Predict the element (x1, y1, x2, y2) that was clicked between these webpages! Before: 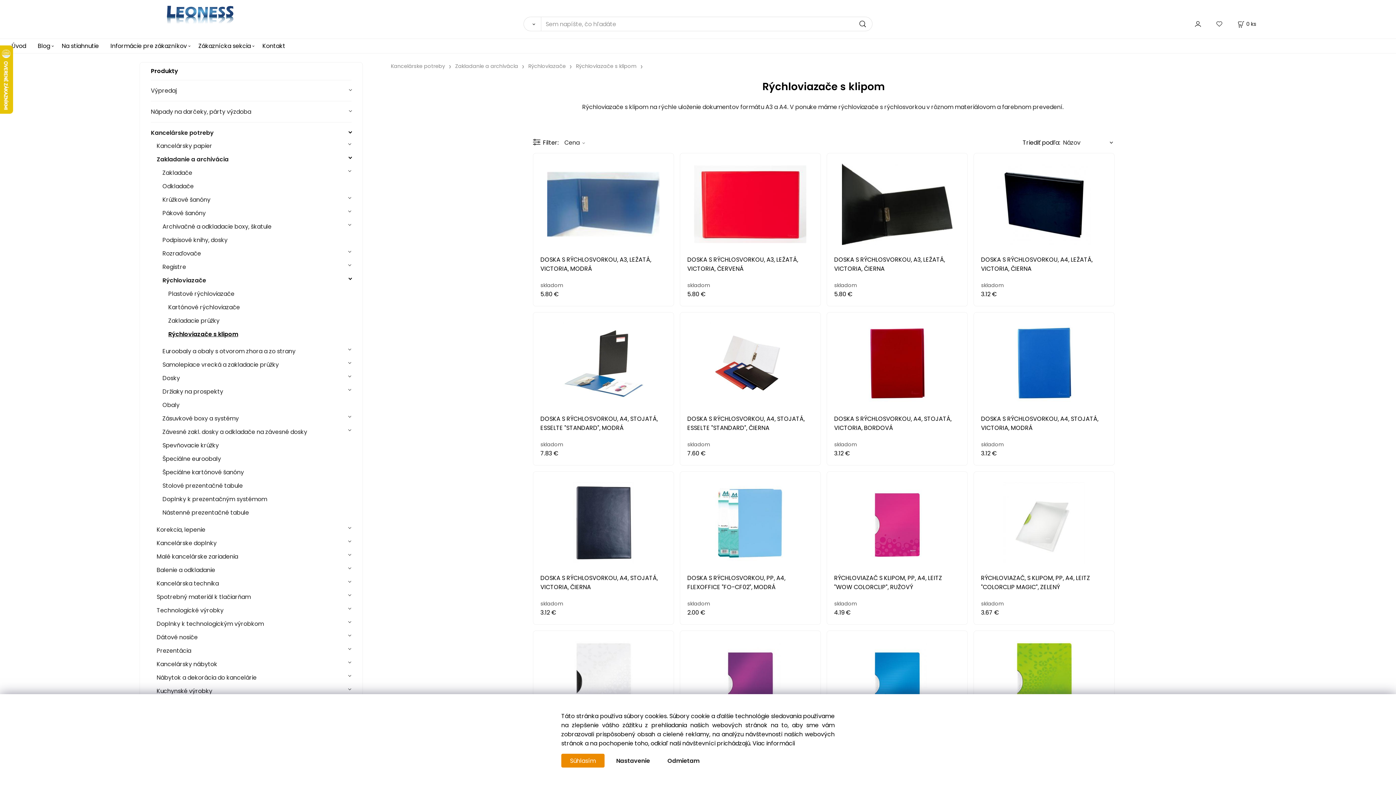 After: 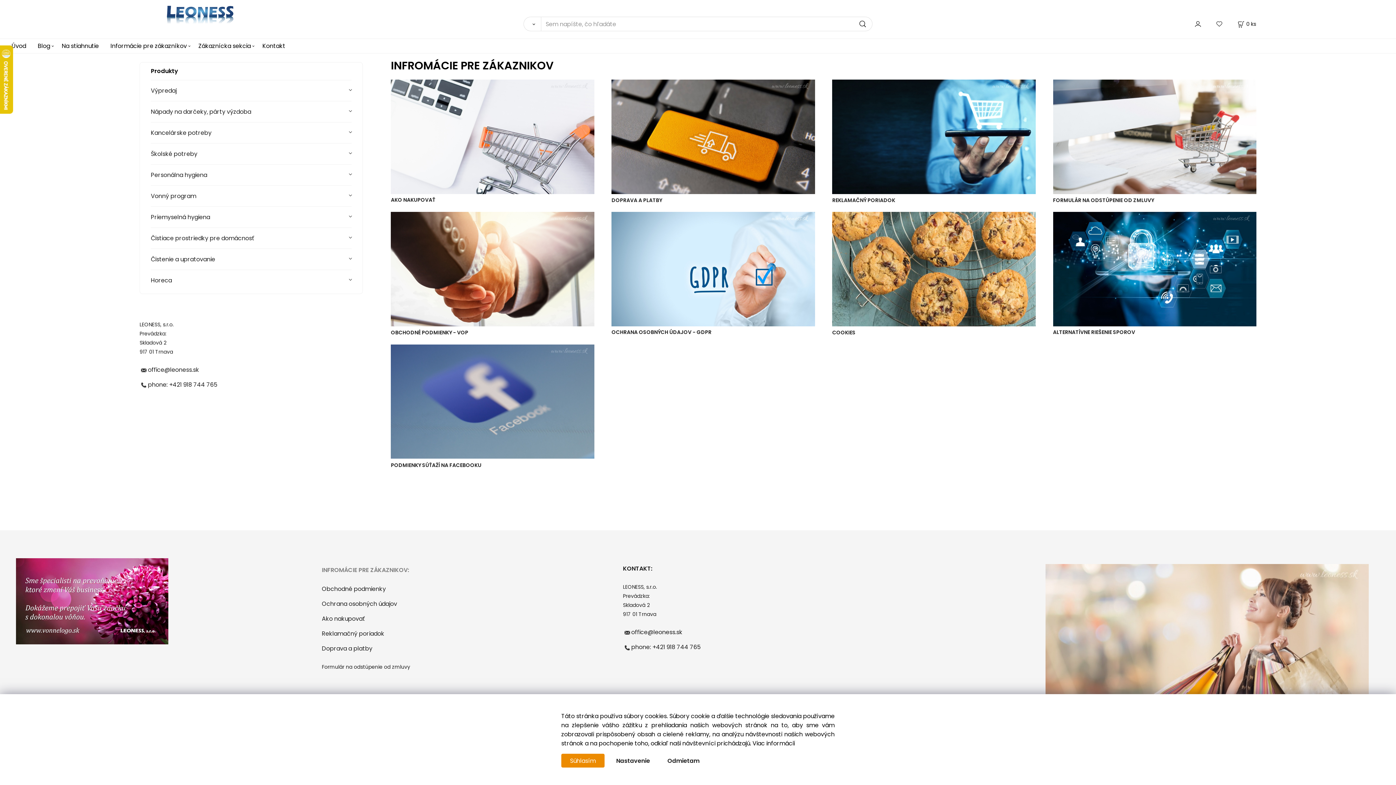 Action: label: Informácie pre zákazníkov bbox: (110, 38, 186, 53)